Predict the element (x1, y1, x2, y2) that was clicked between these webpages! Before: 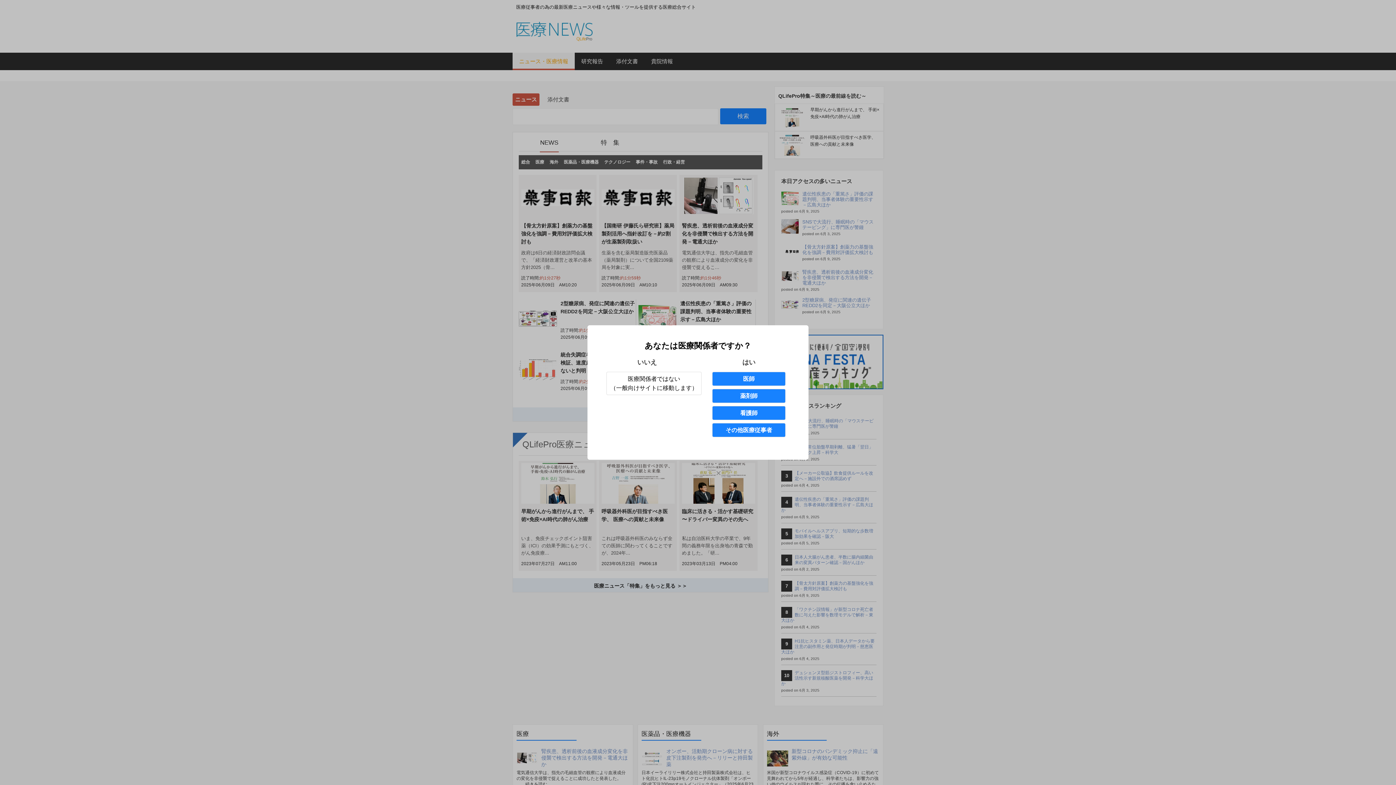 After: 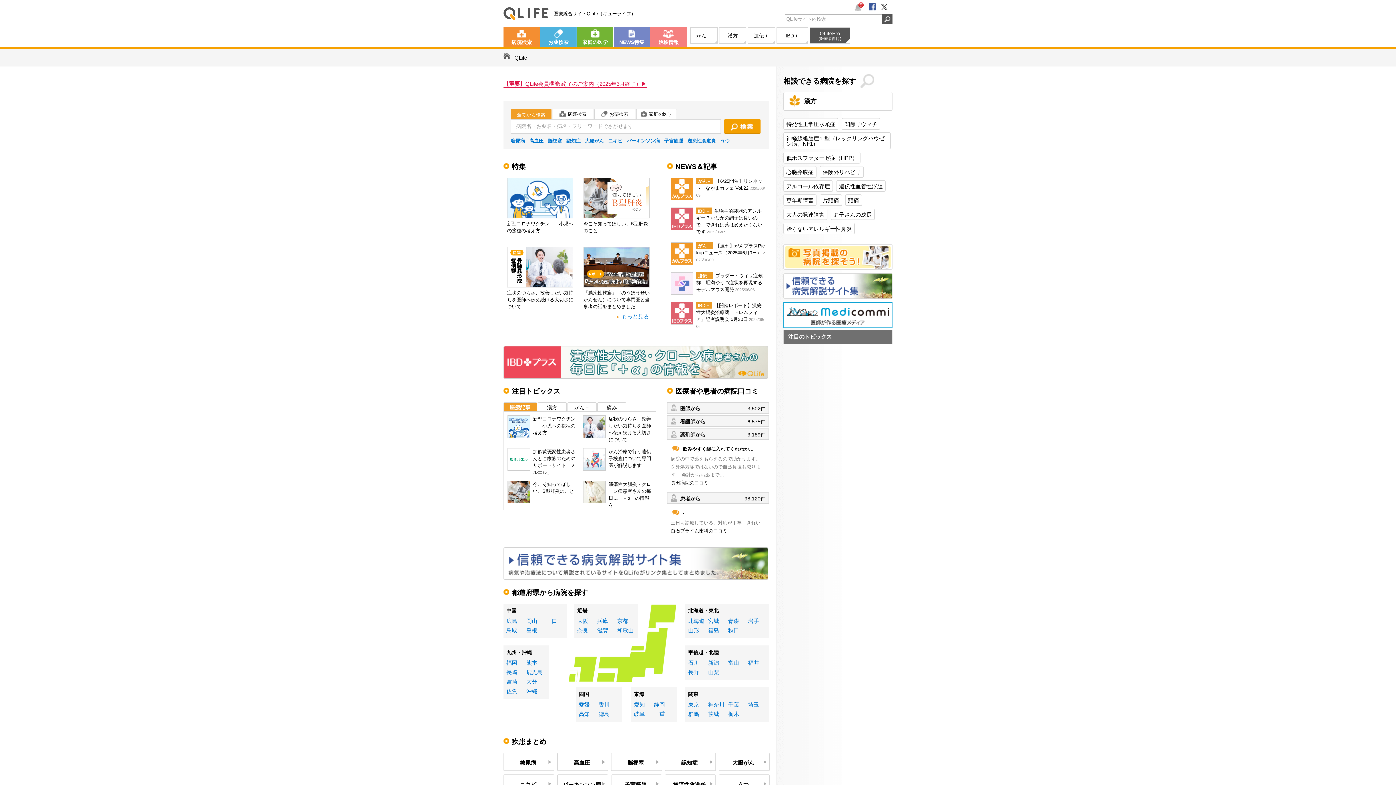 Action: label: 医療関係者ではない
（一般向けサイトに移動します） bbox: (606, 372, 701, 395)